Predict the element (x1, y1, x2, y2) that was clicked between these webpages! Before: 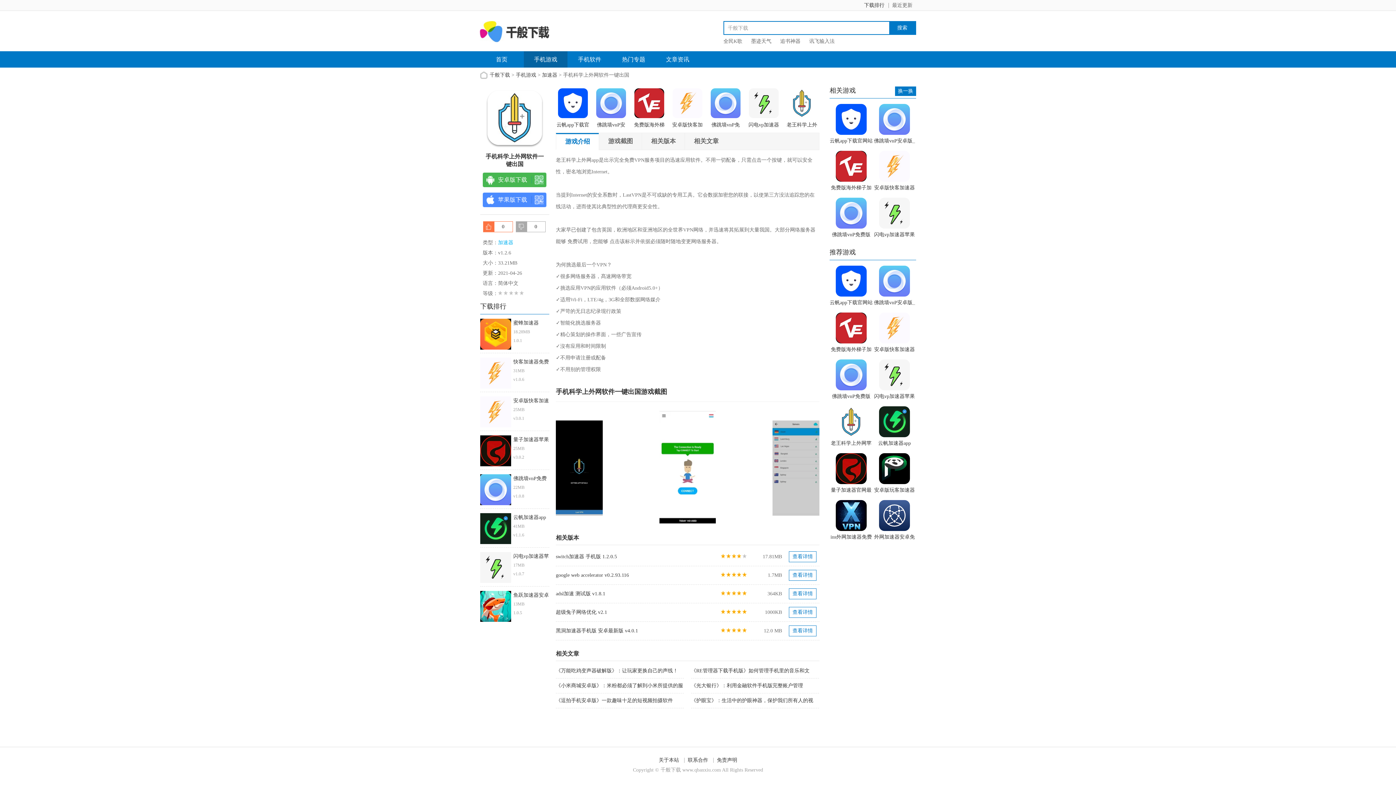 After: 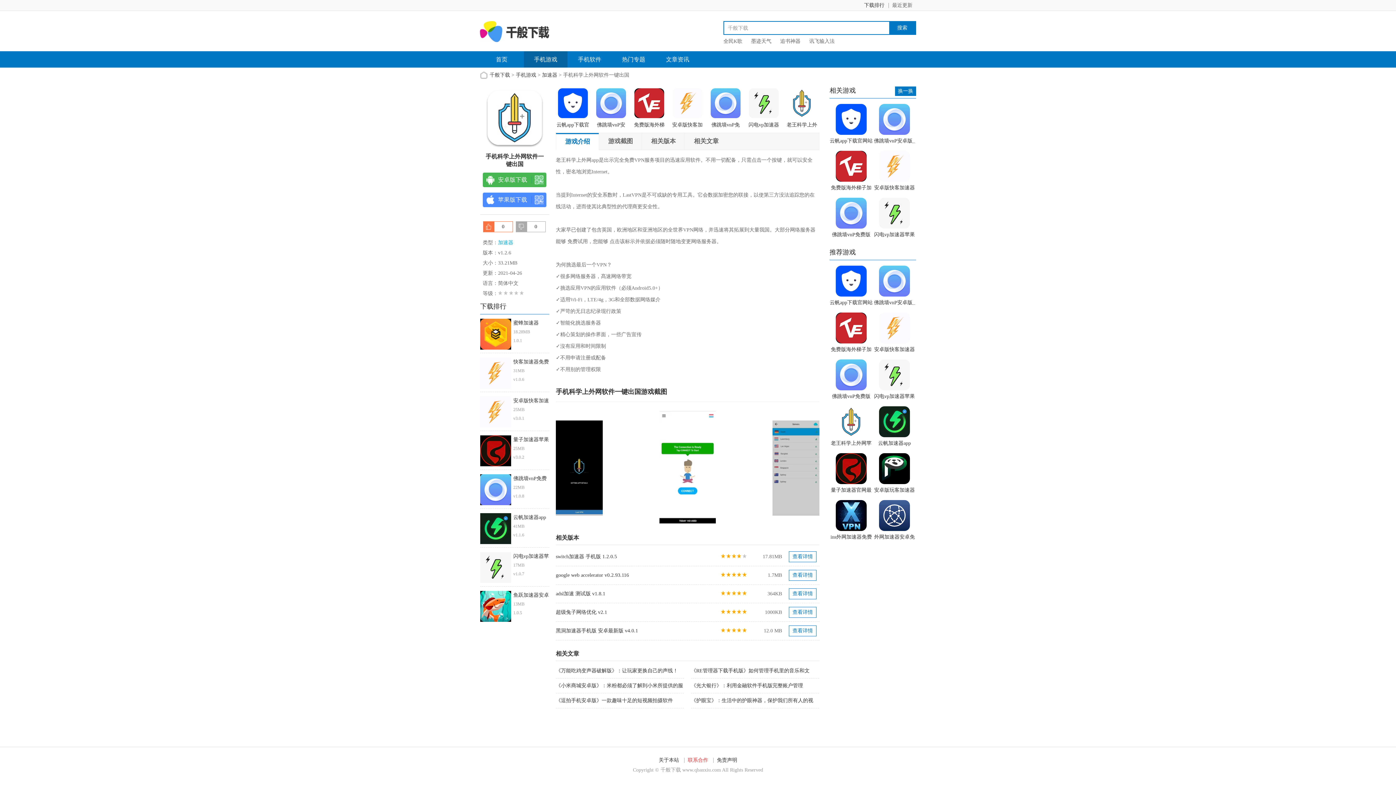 Action: bbox: (688, 757, 708, 763) label: 联系合作